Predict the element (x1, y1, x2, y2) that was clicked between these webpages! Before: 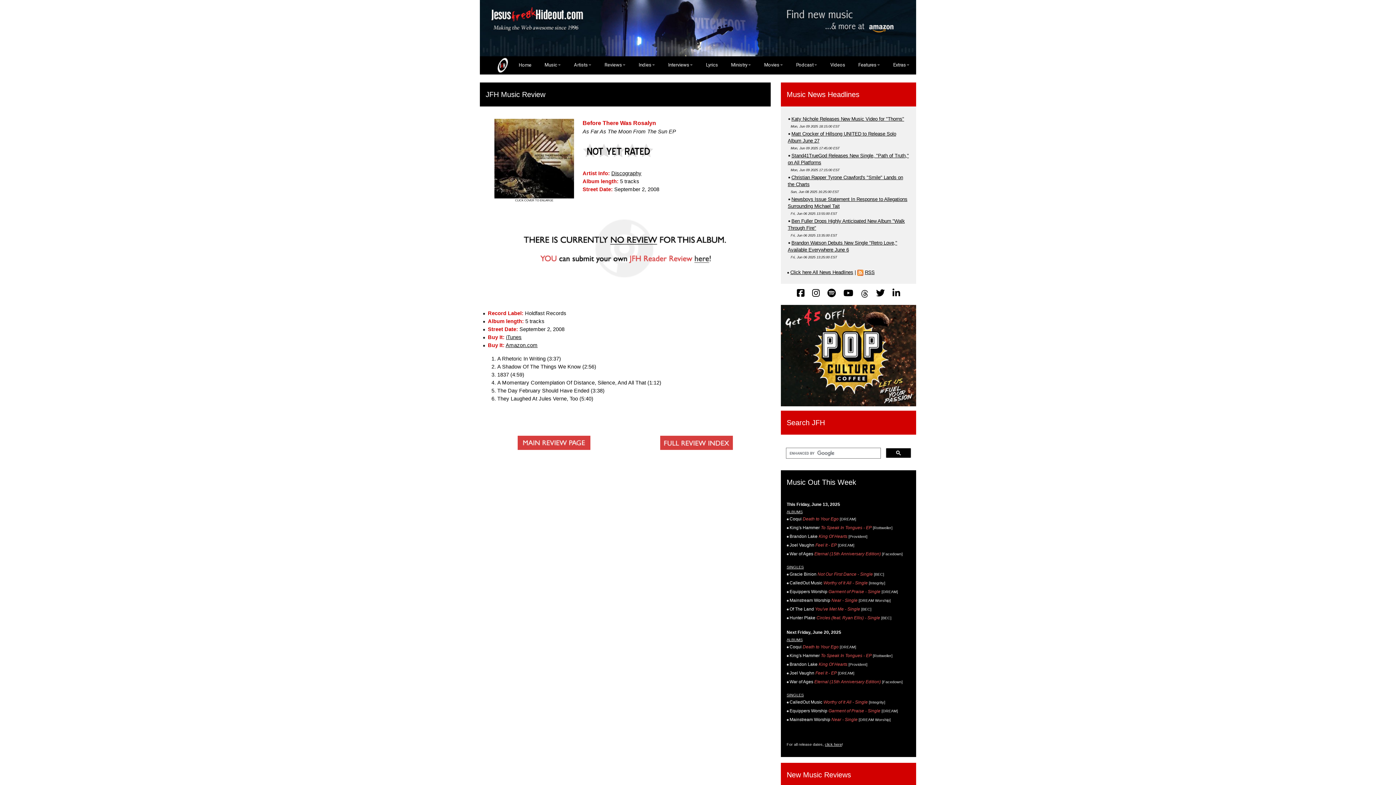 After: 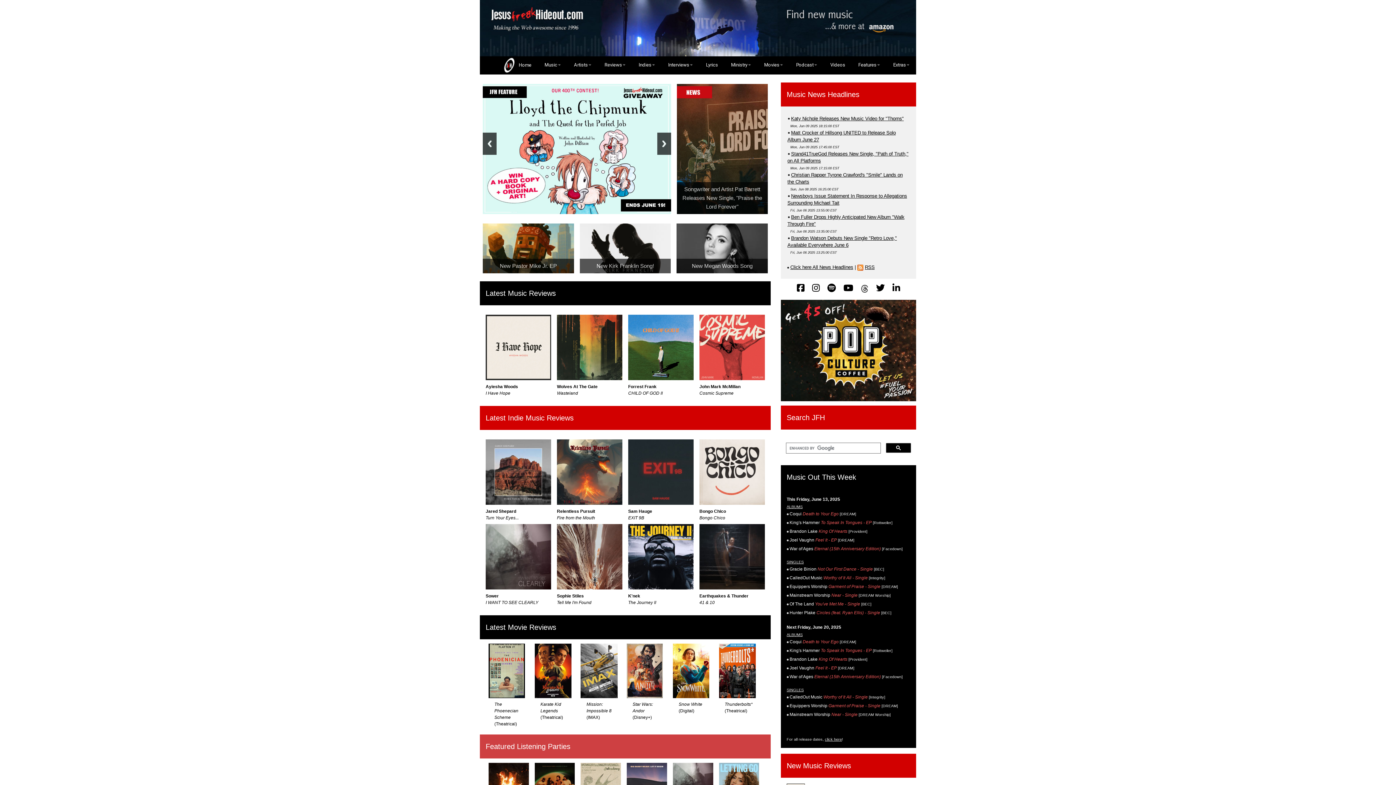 Action: label:    Home bbox: (483, 56, 538, 74)